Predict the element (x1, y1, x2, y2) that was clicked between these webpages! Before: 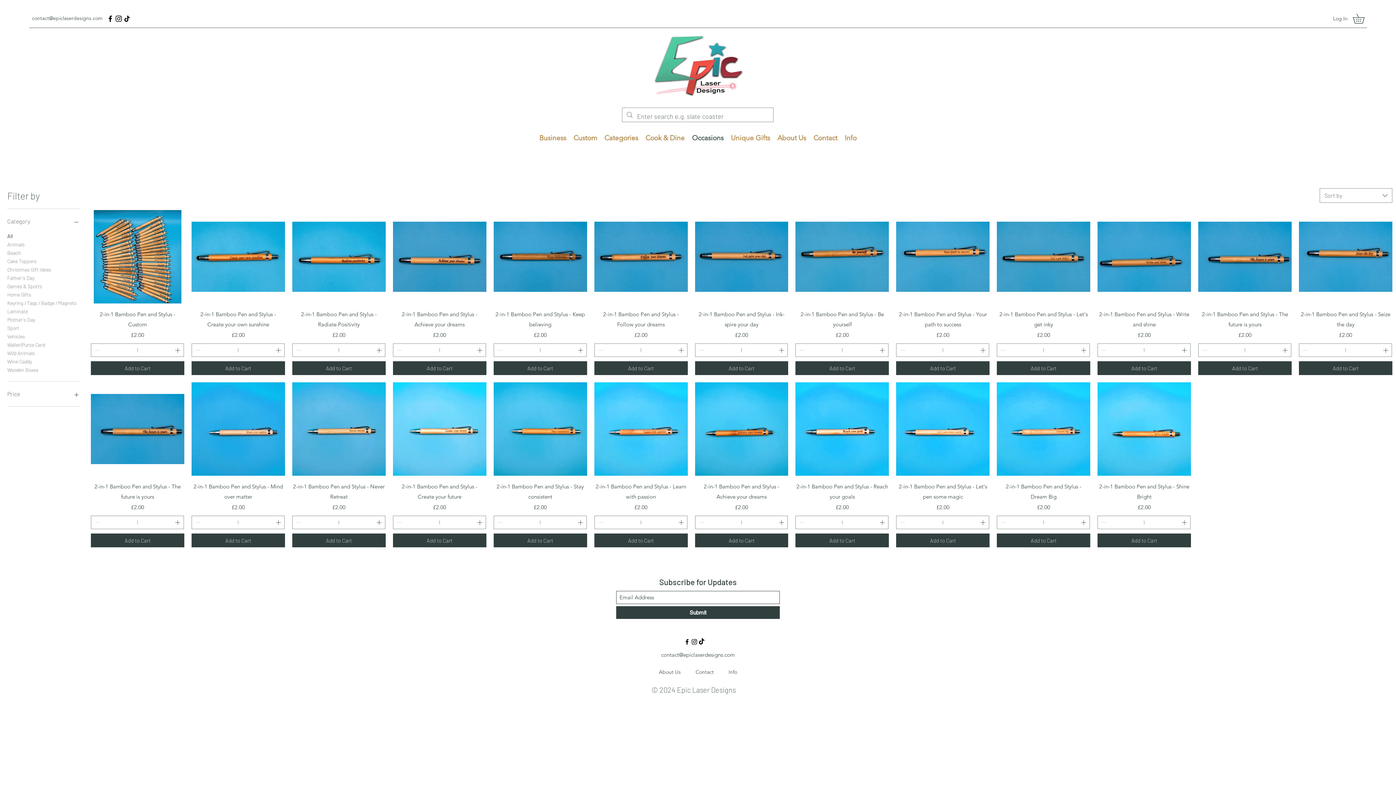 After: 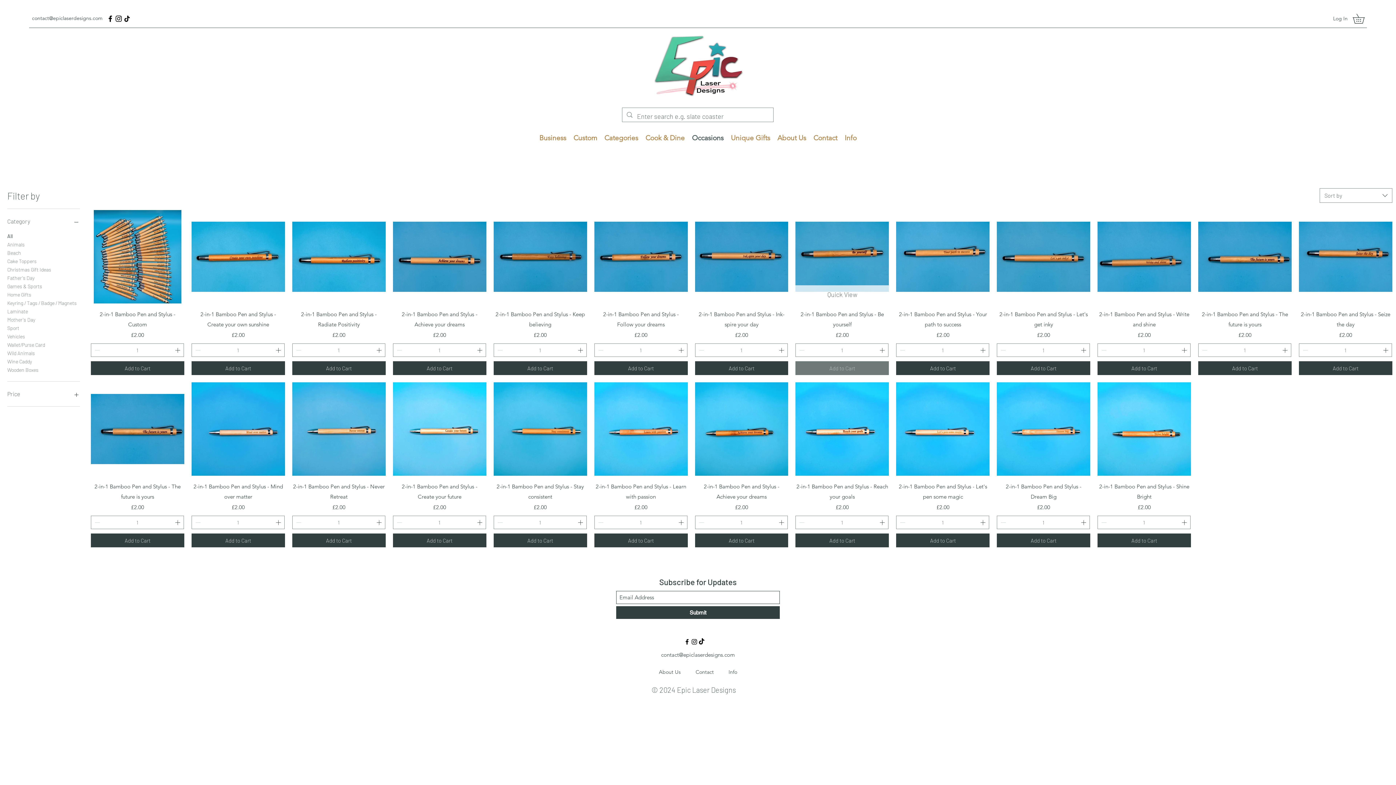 Action: label: Add to Cart bbox: (795, 361, 889, 375)